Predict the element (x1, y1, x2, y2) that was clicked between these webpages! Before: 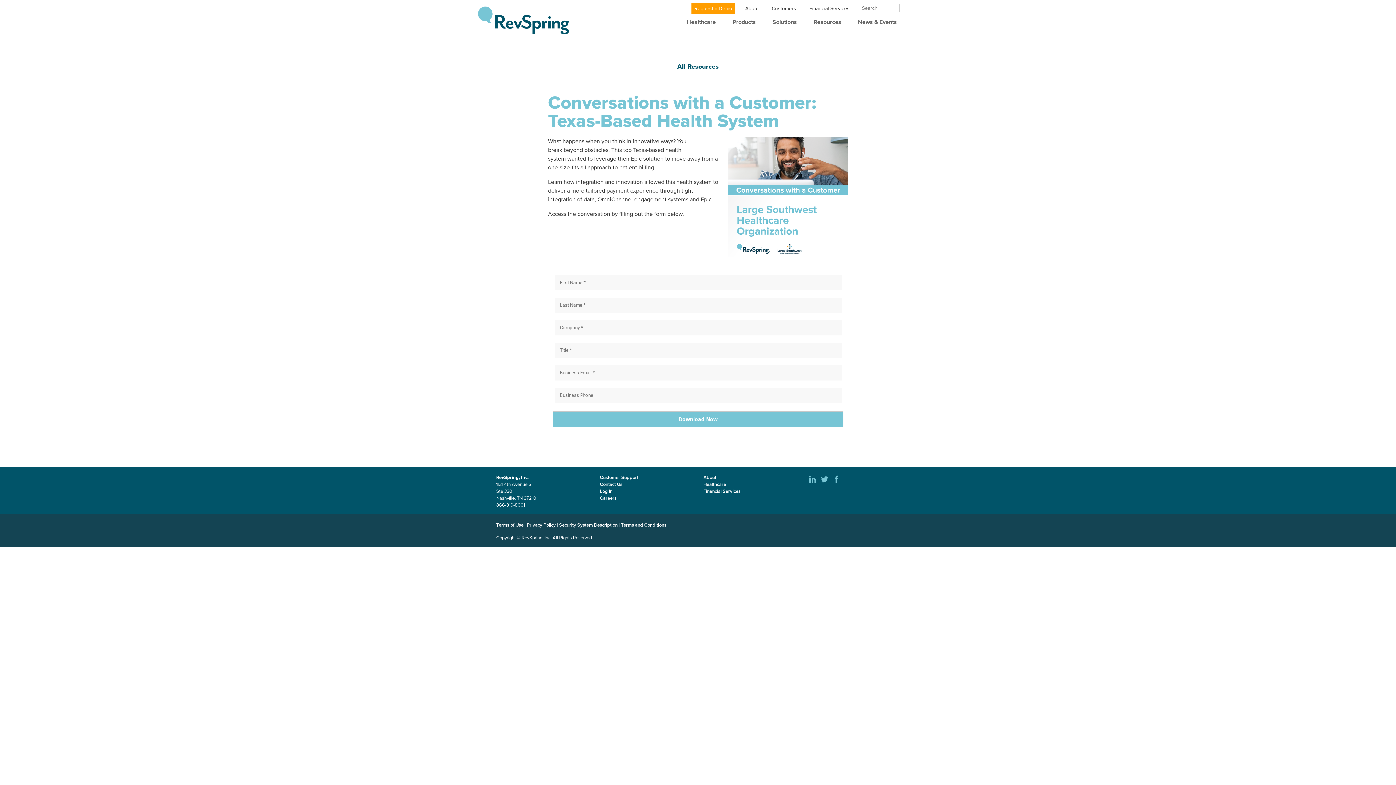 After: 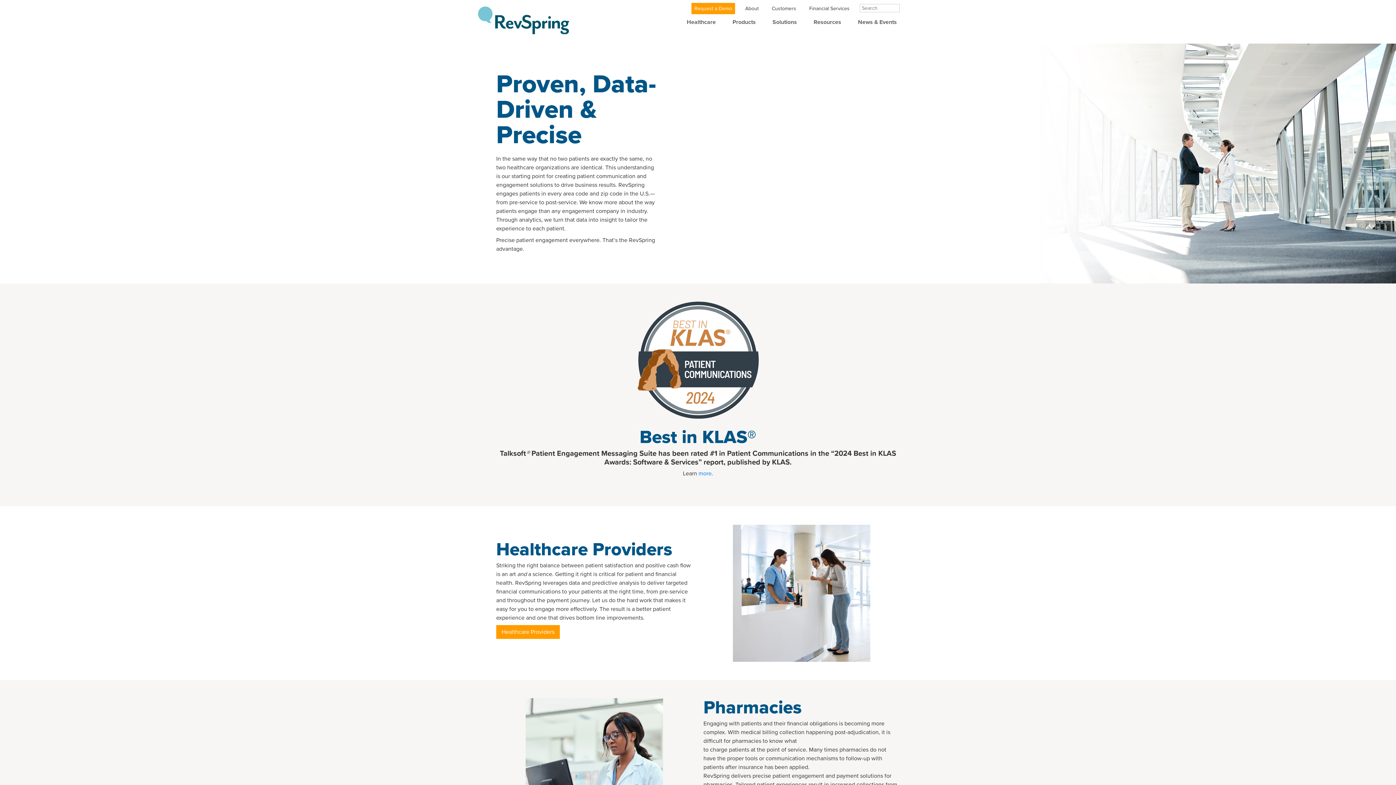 Action: label: Solutions bbox: (769, 14, 800, 28)